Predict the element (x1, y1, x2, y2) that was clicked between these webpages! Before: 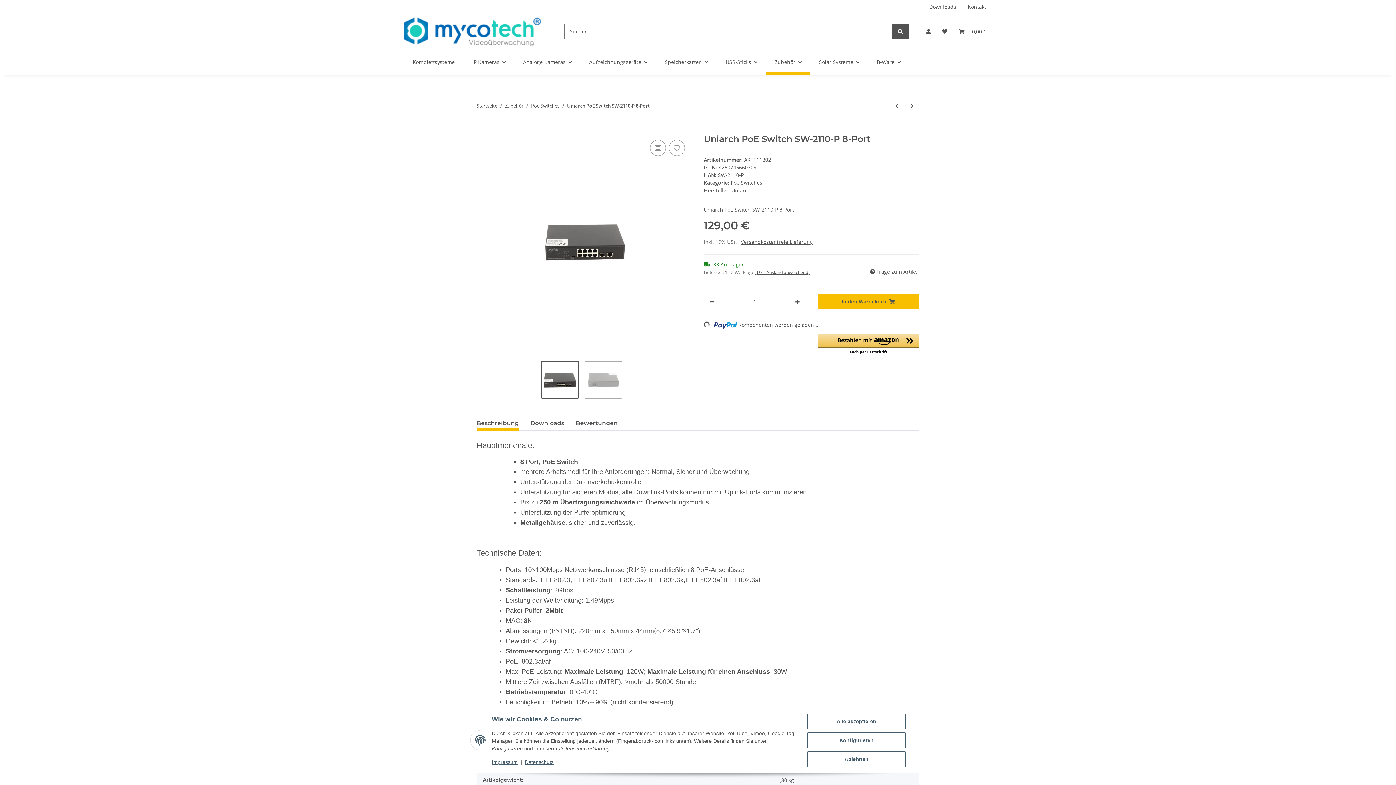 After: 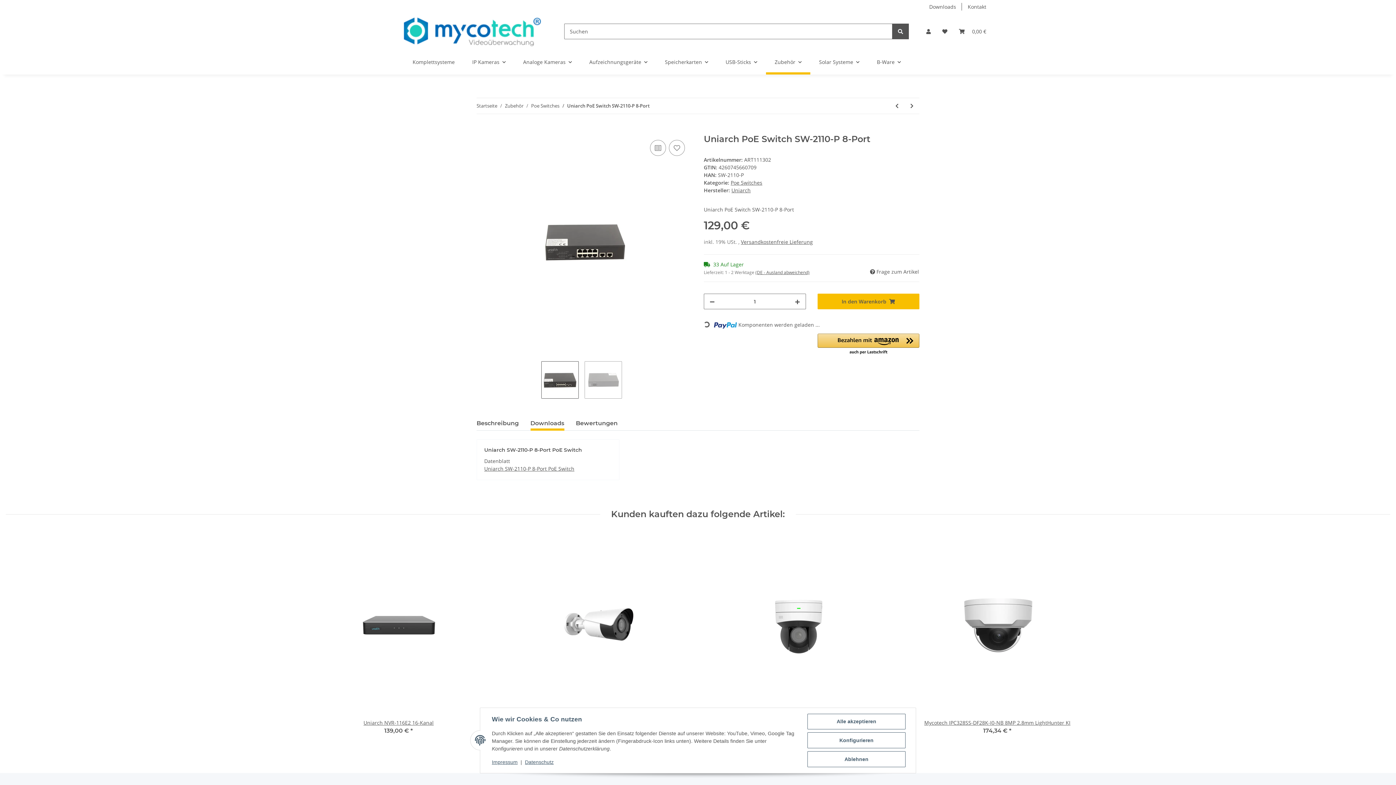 Action: label: Downloads bbox: (530, 416, 564, 431)